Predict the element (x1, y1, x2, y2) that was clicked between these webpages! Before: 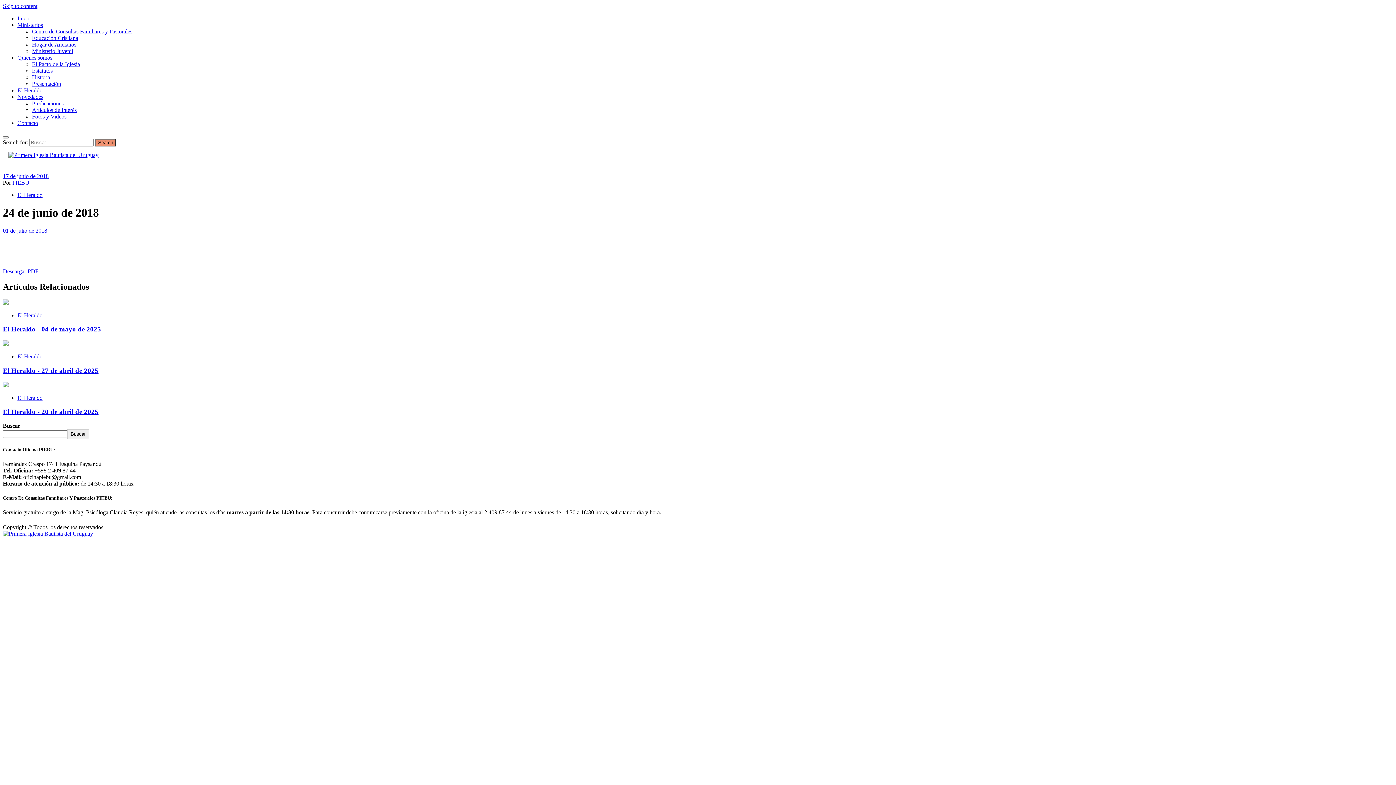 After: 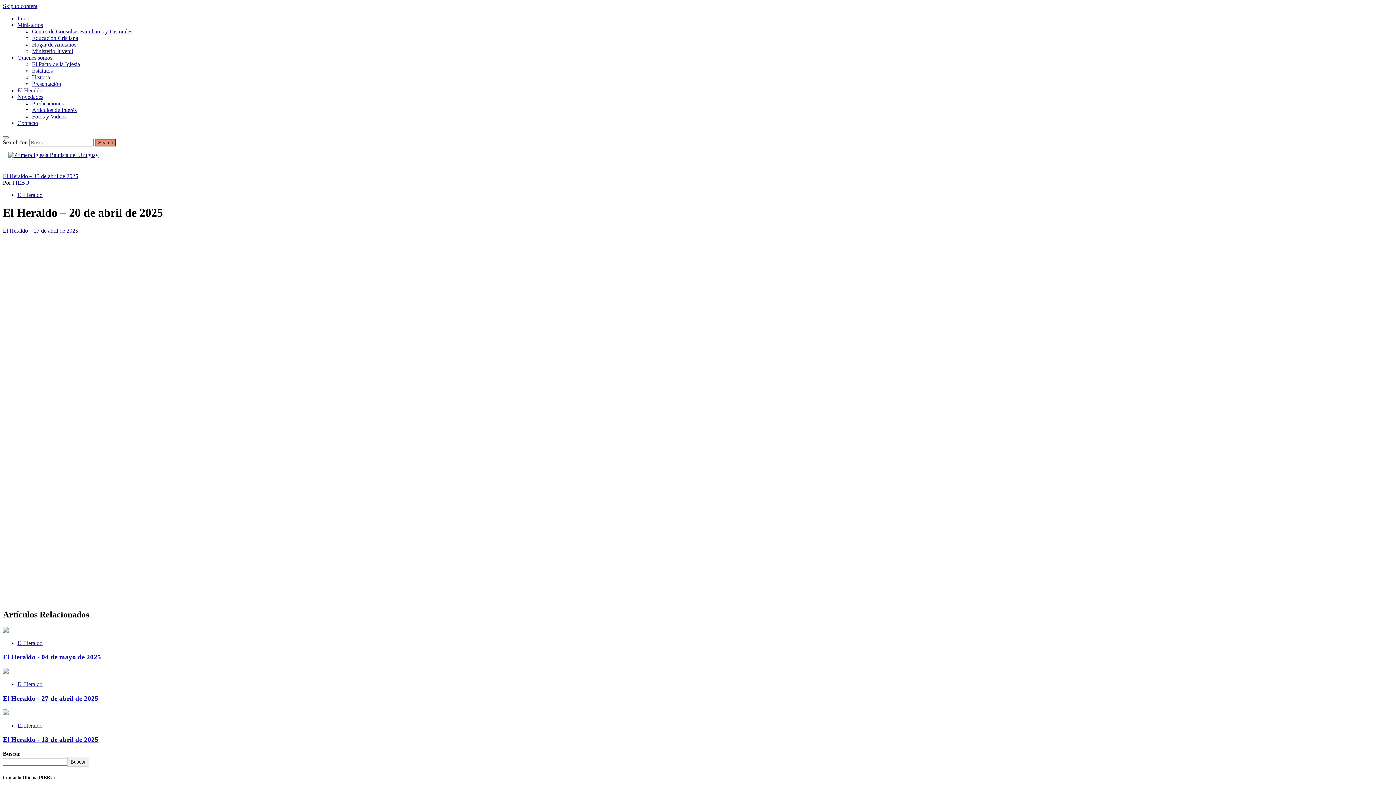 Action: bbox: (2, 382, 8, 388)